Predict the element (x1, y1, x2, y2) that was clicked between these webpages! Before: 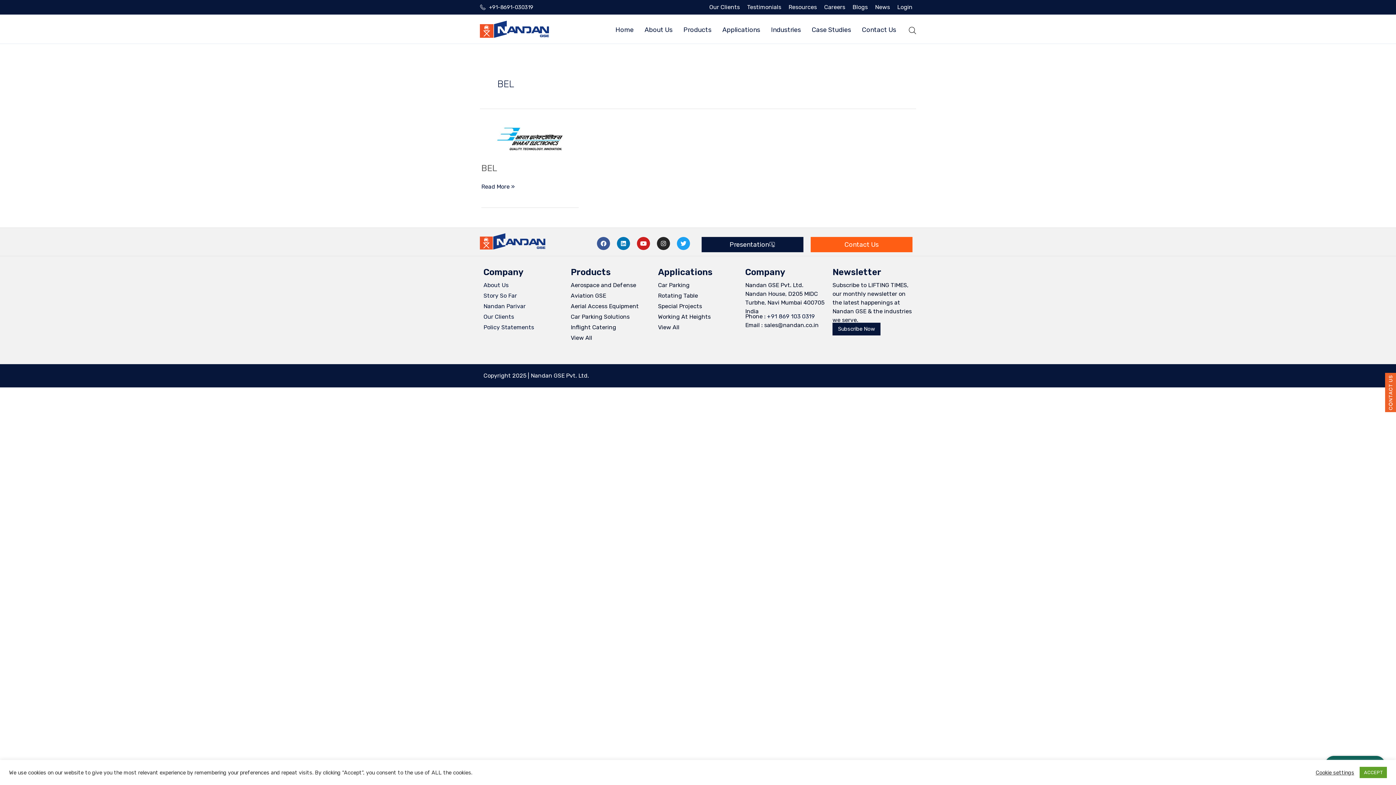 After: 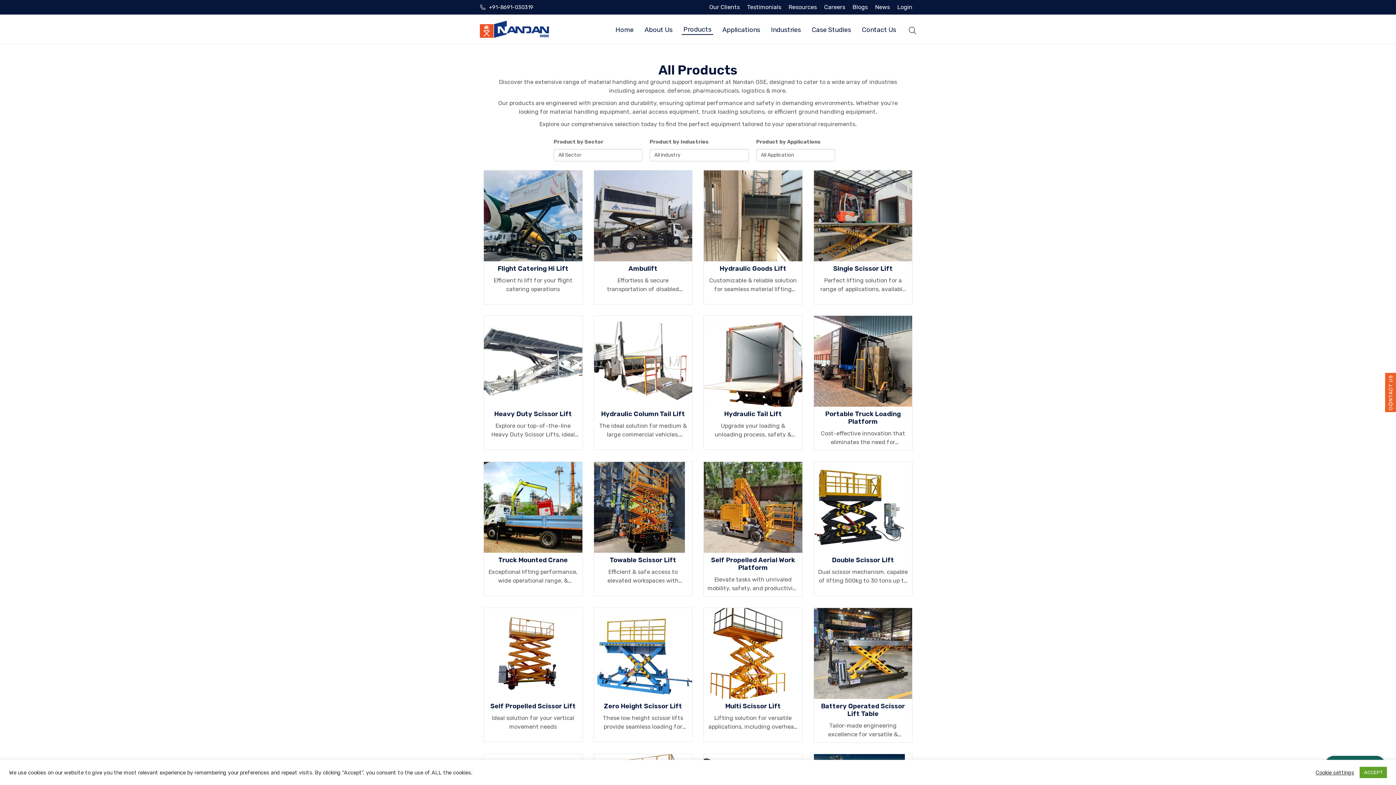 Action: bbox: (570, 333, 592, 342) label: View All